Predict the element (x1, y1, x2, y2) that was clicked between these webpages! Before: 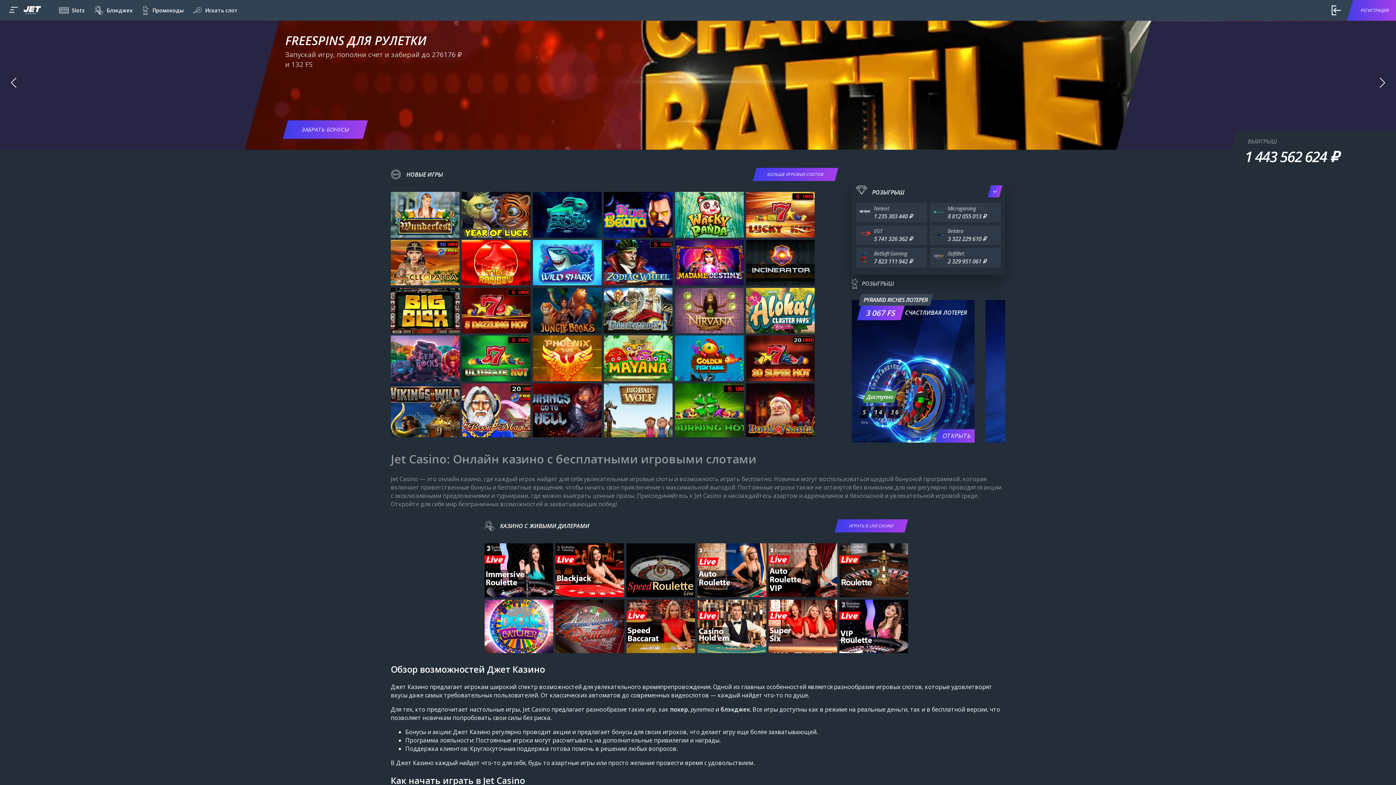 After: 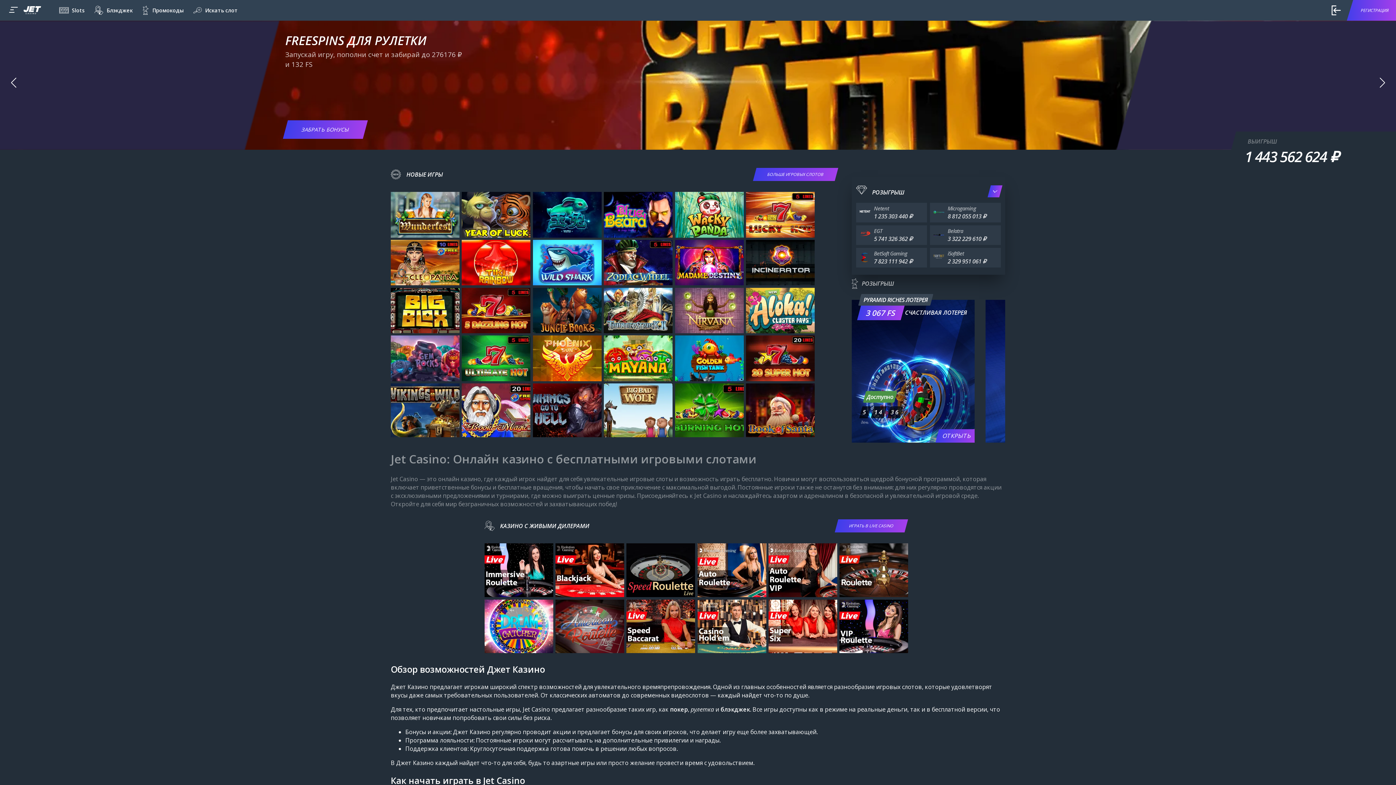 Action: bbox: (94, 5, 132, 14) label: Блэкджек